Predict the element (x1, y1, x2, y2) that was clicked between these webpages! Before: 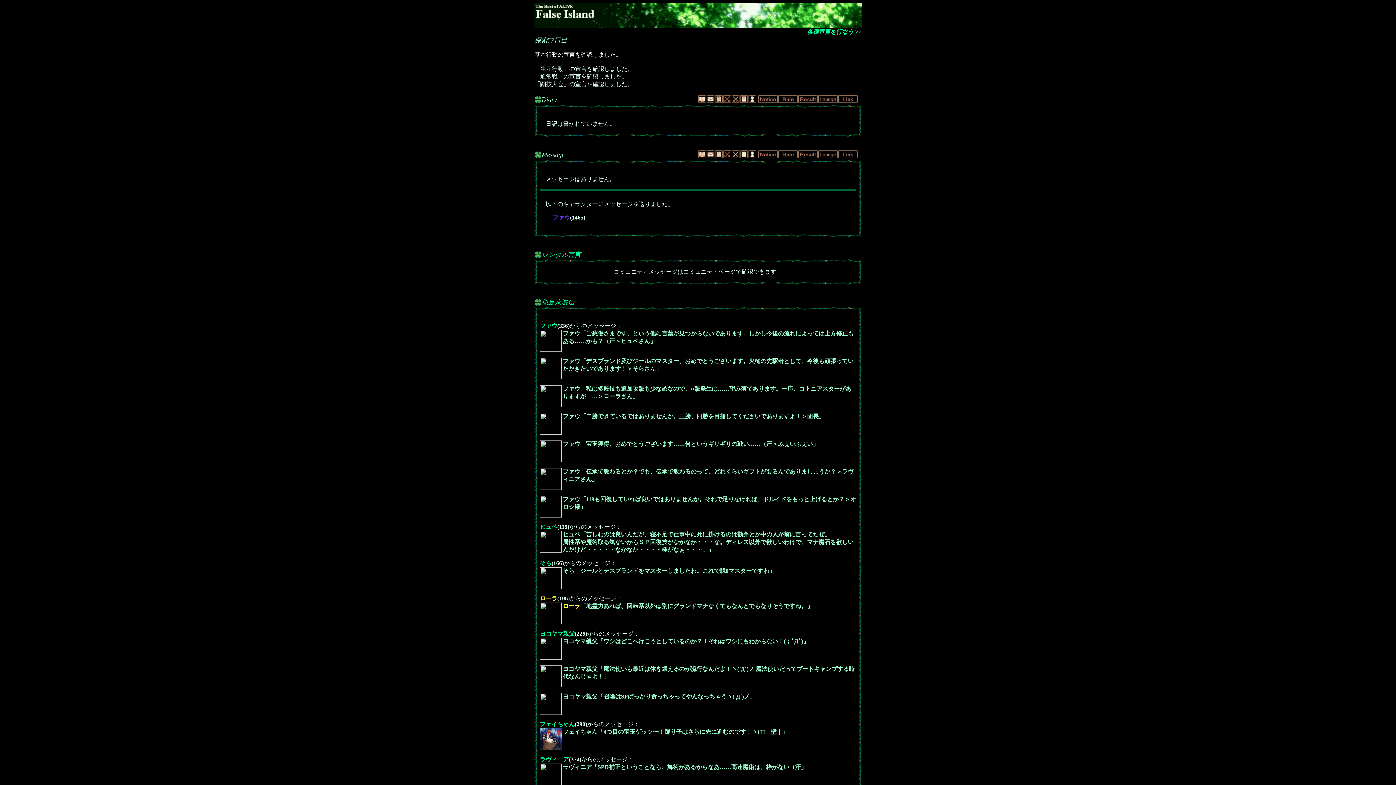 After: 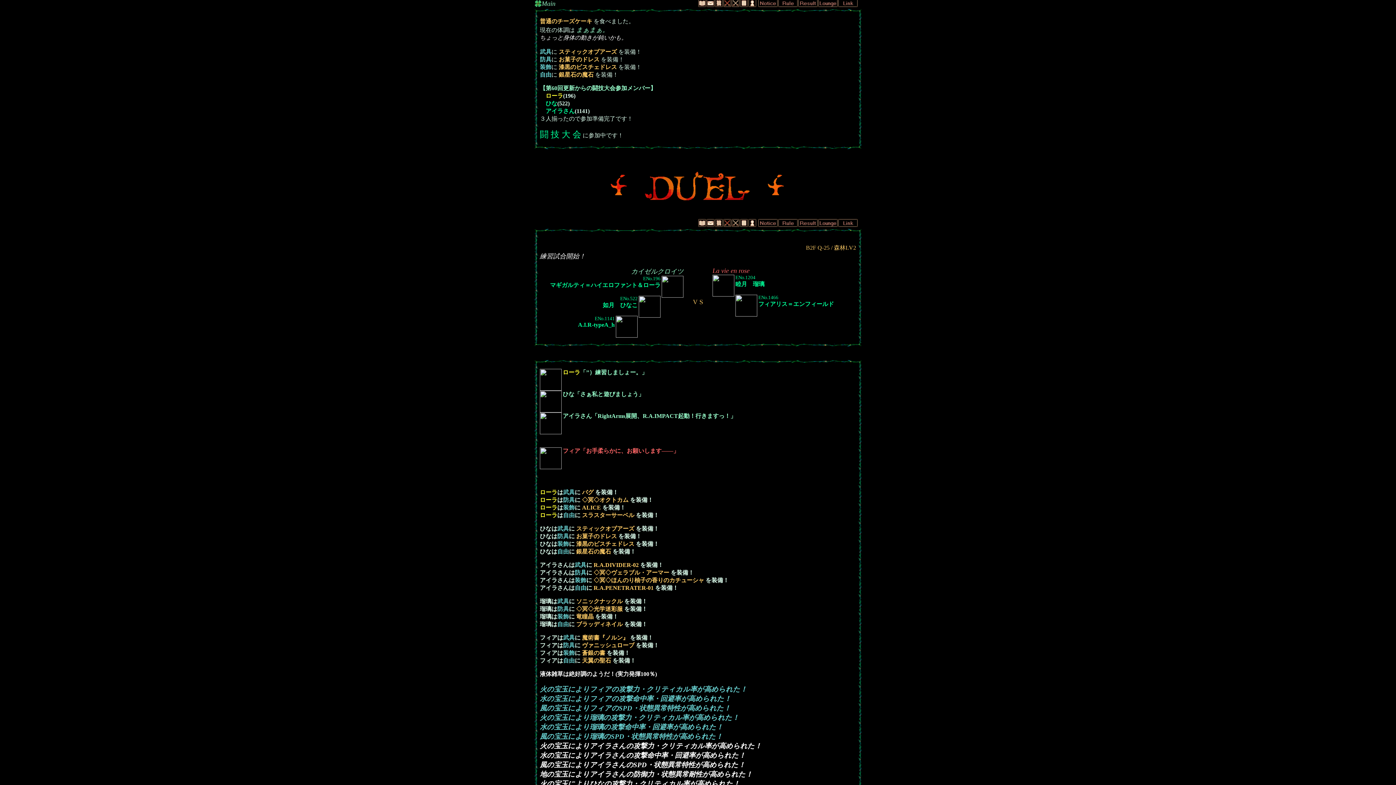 Action: bbox: (714, 98, 723, 104)